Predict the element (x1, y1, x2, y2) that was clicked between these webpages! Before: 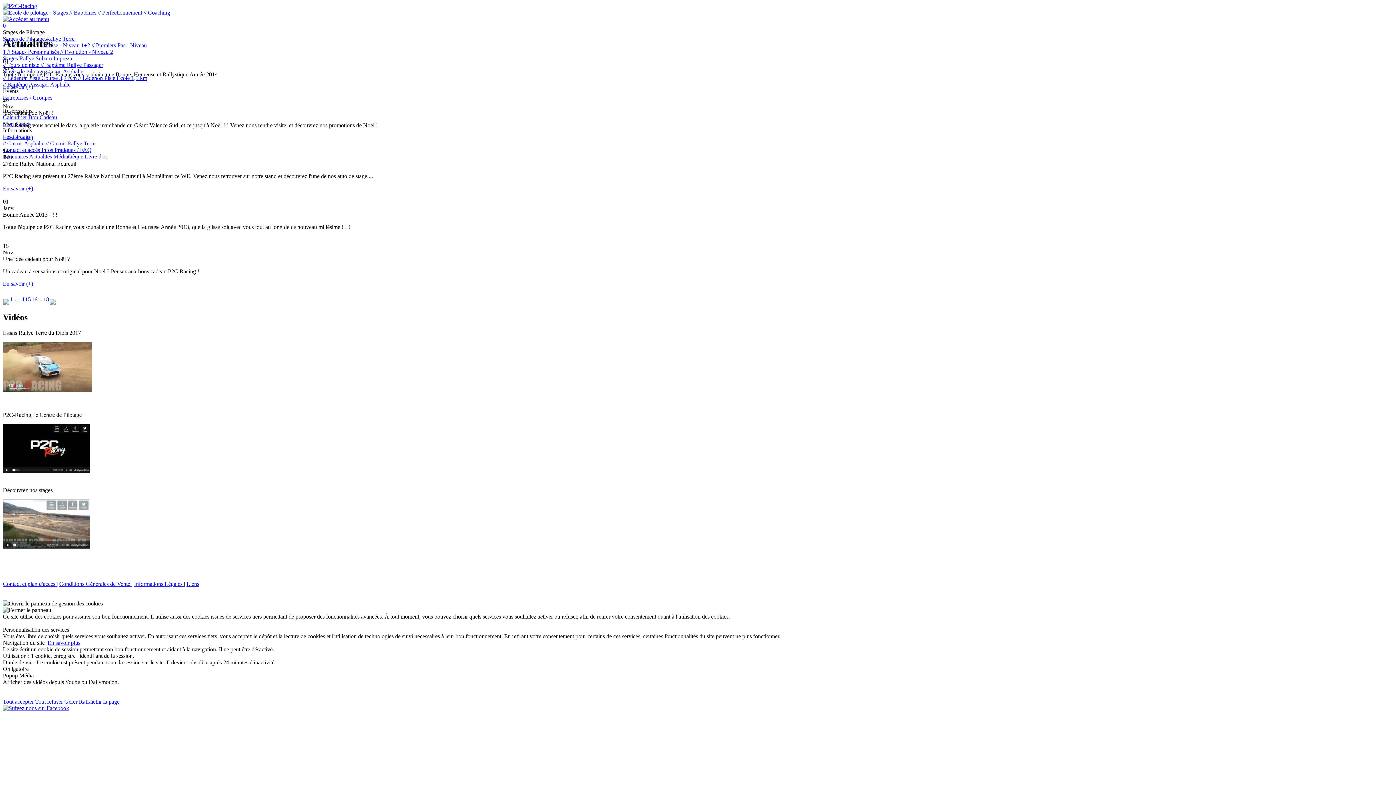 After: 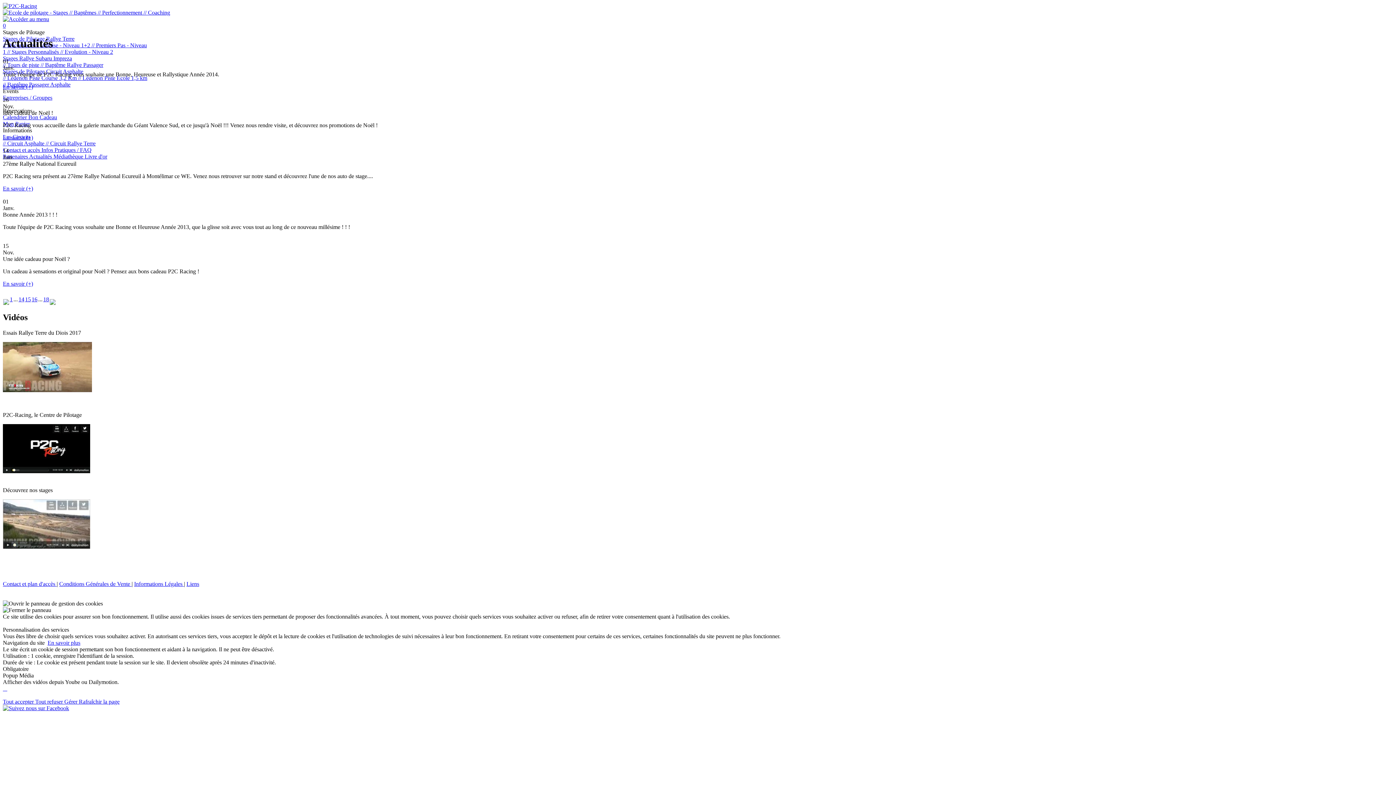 Action: label:    bbox: (2, 685, 5, 691)